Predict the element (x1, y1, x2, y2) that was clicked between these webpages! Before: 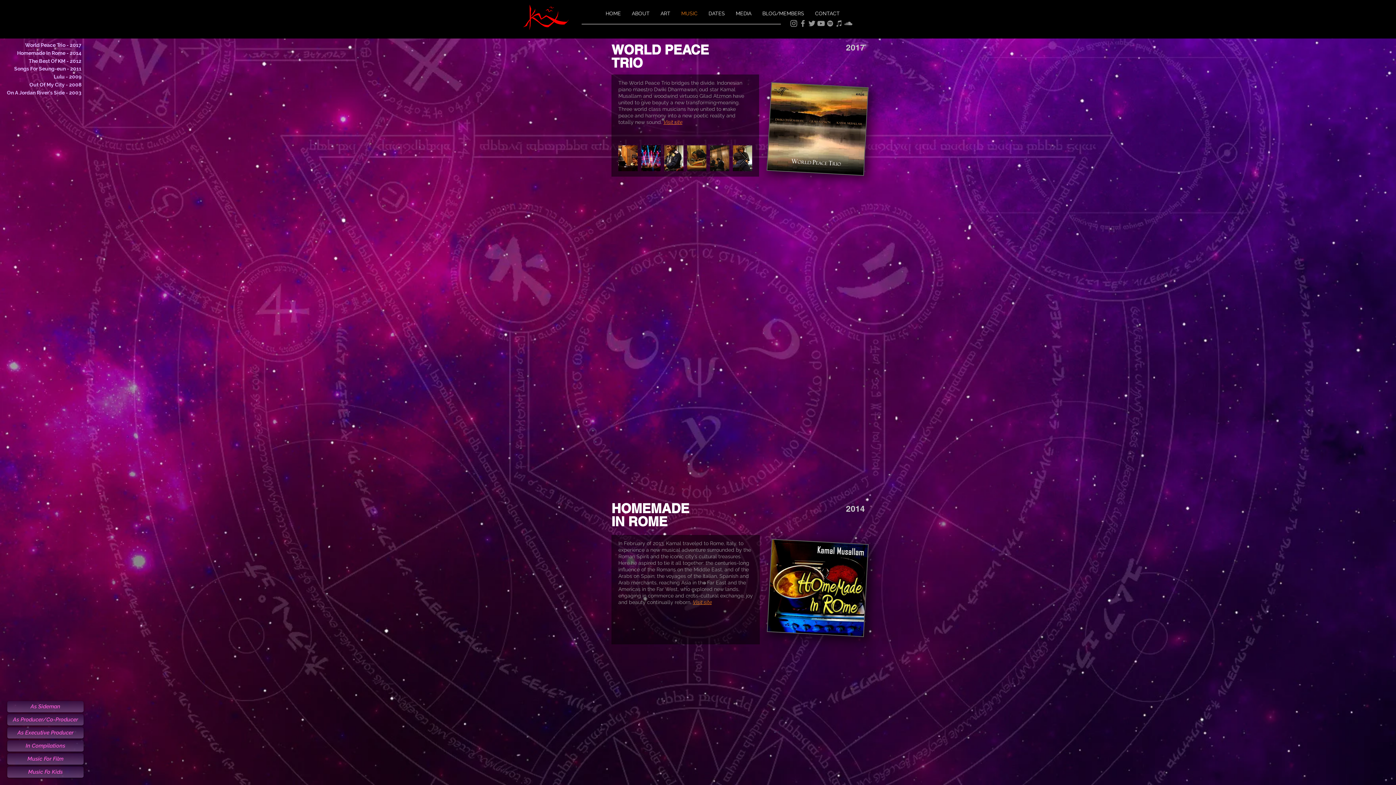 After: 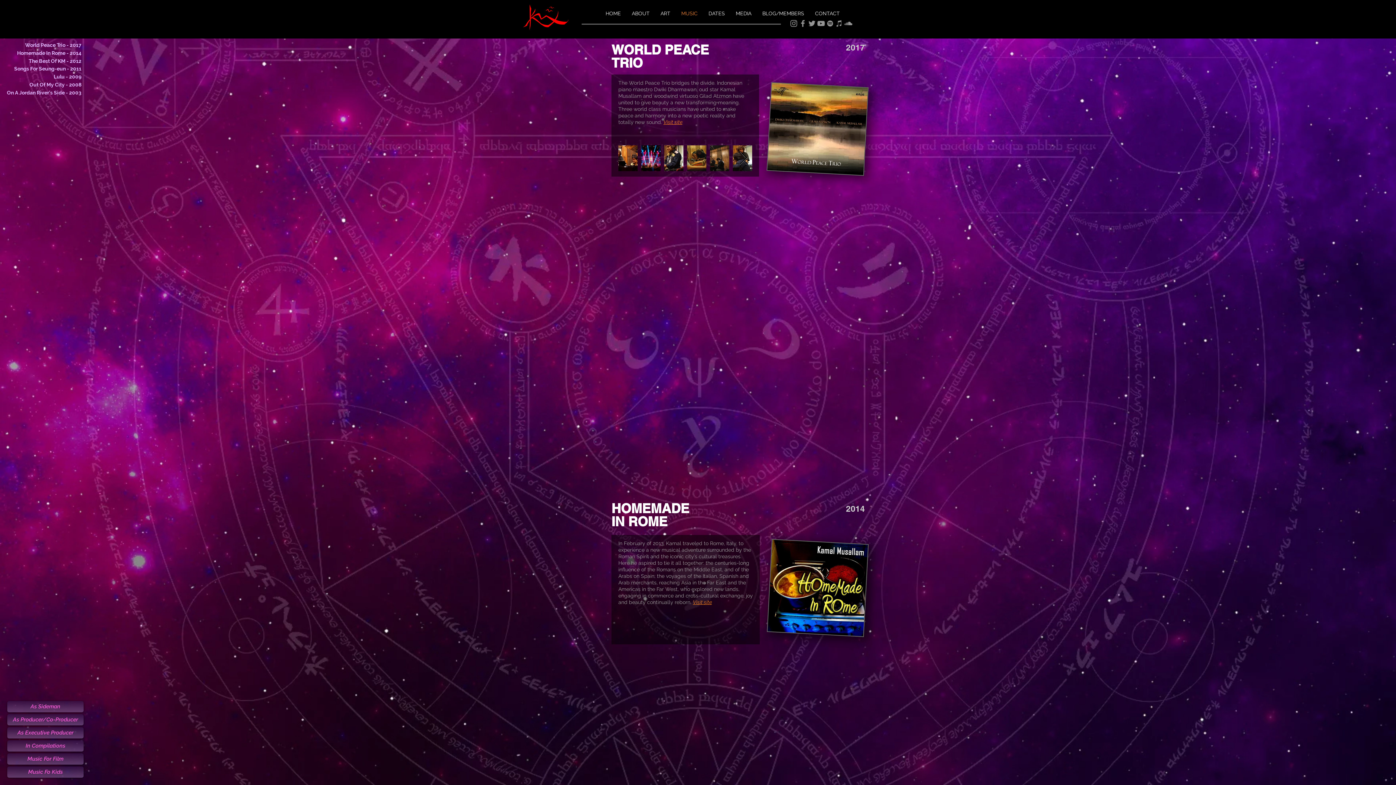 Action: label: Lulu - 2009 bbox: (6, 73, 81, 80)